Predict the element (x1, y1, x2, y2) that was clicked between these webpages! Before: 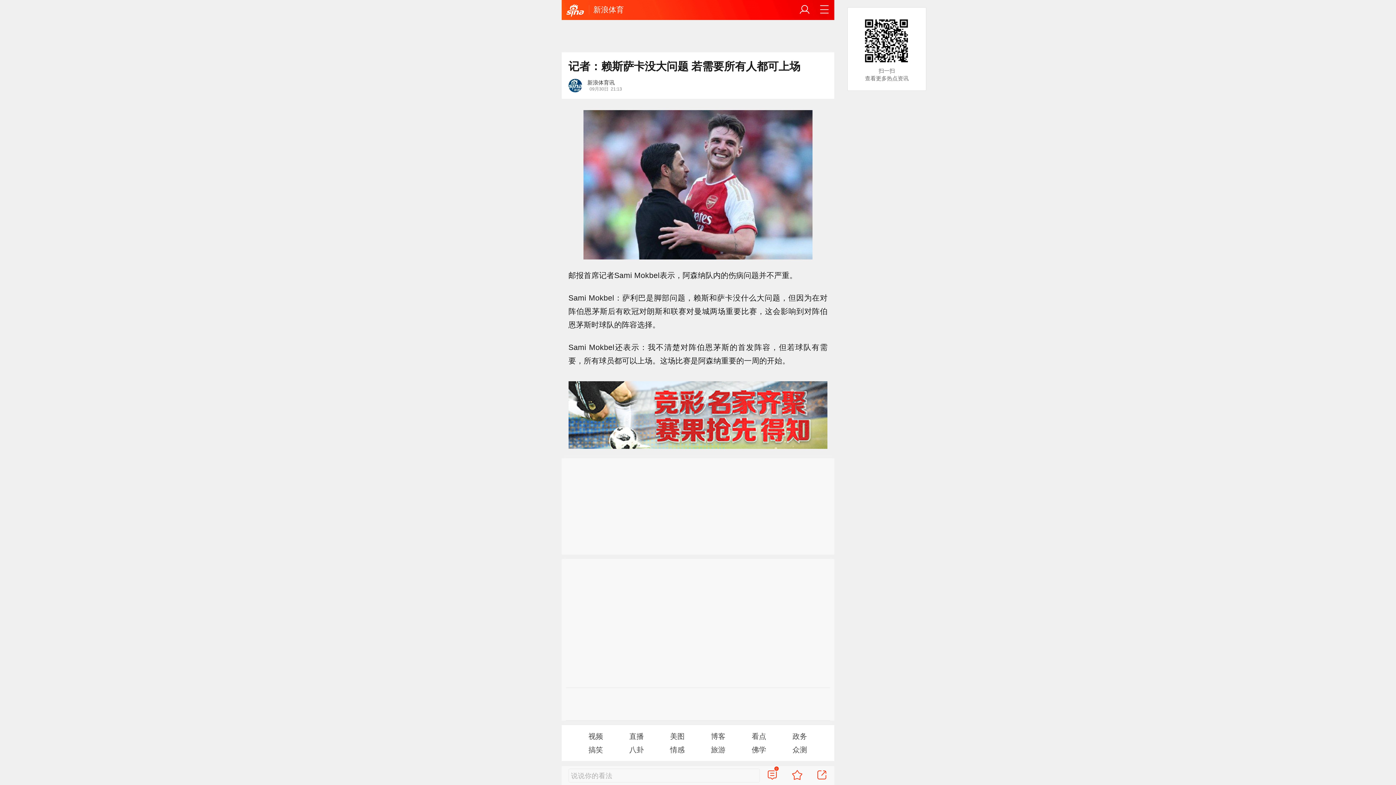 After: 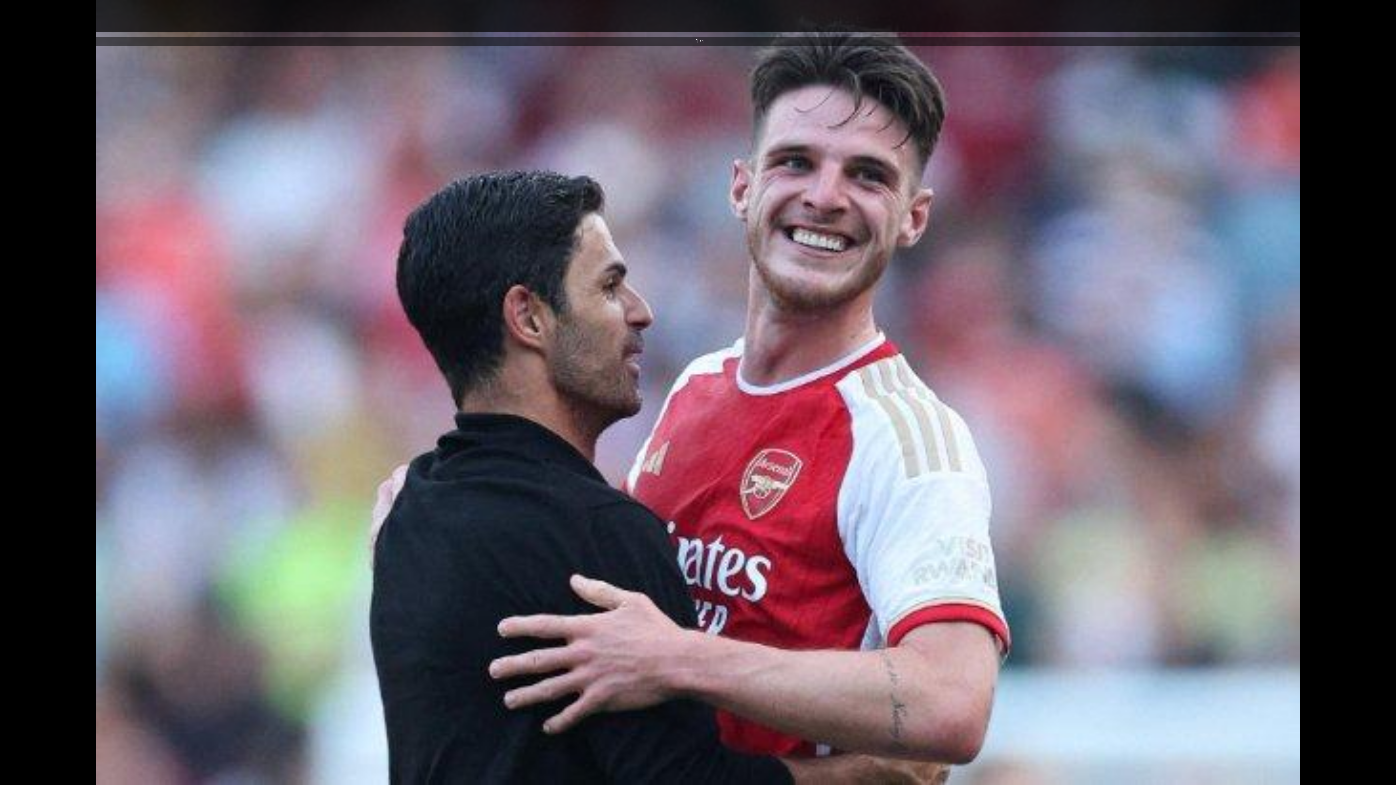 Action: bbox: (561, 110, 834, 259)